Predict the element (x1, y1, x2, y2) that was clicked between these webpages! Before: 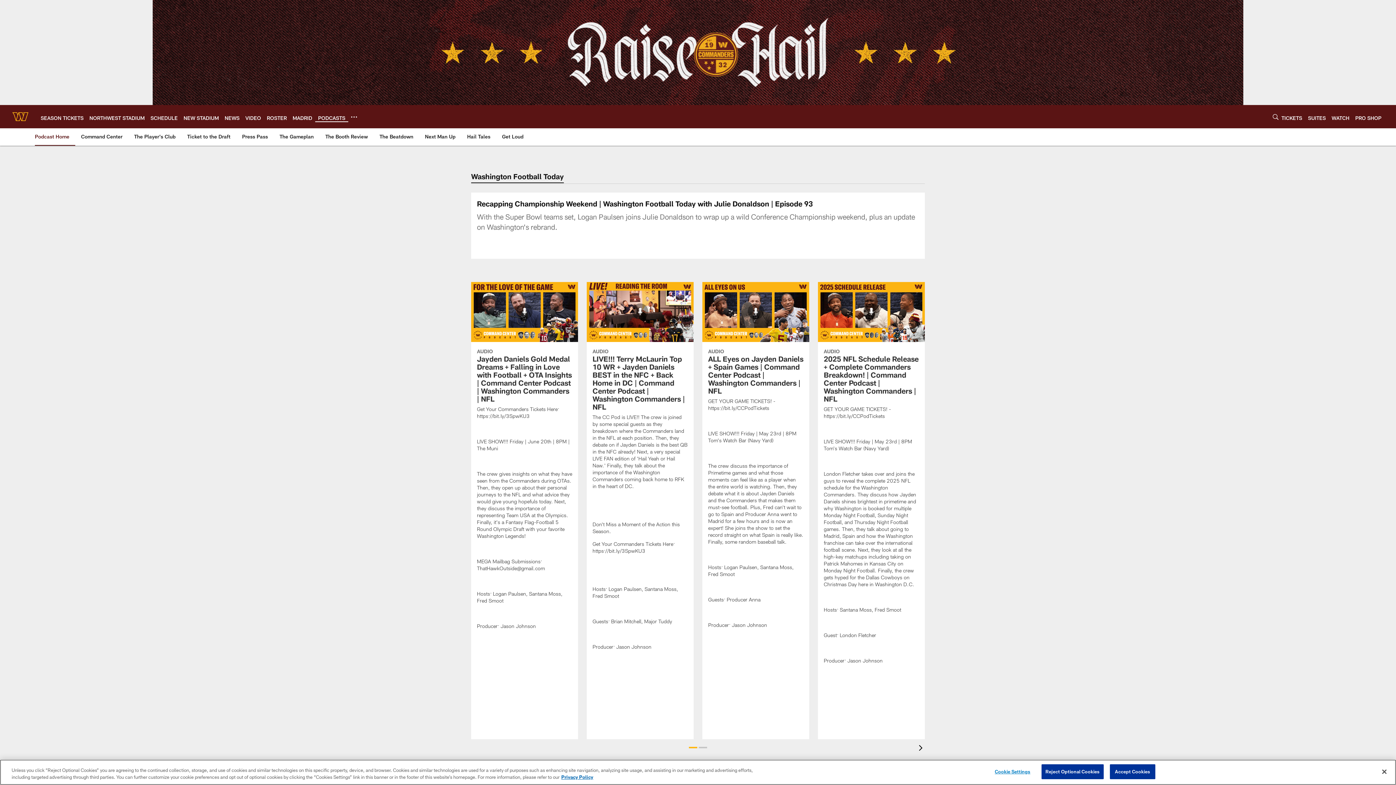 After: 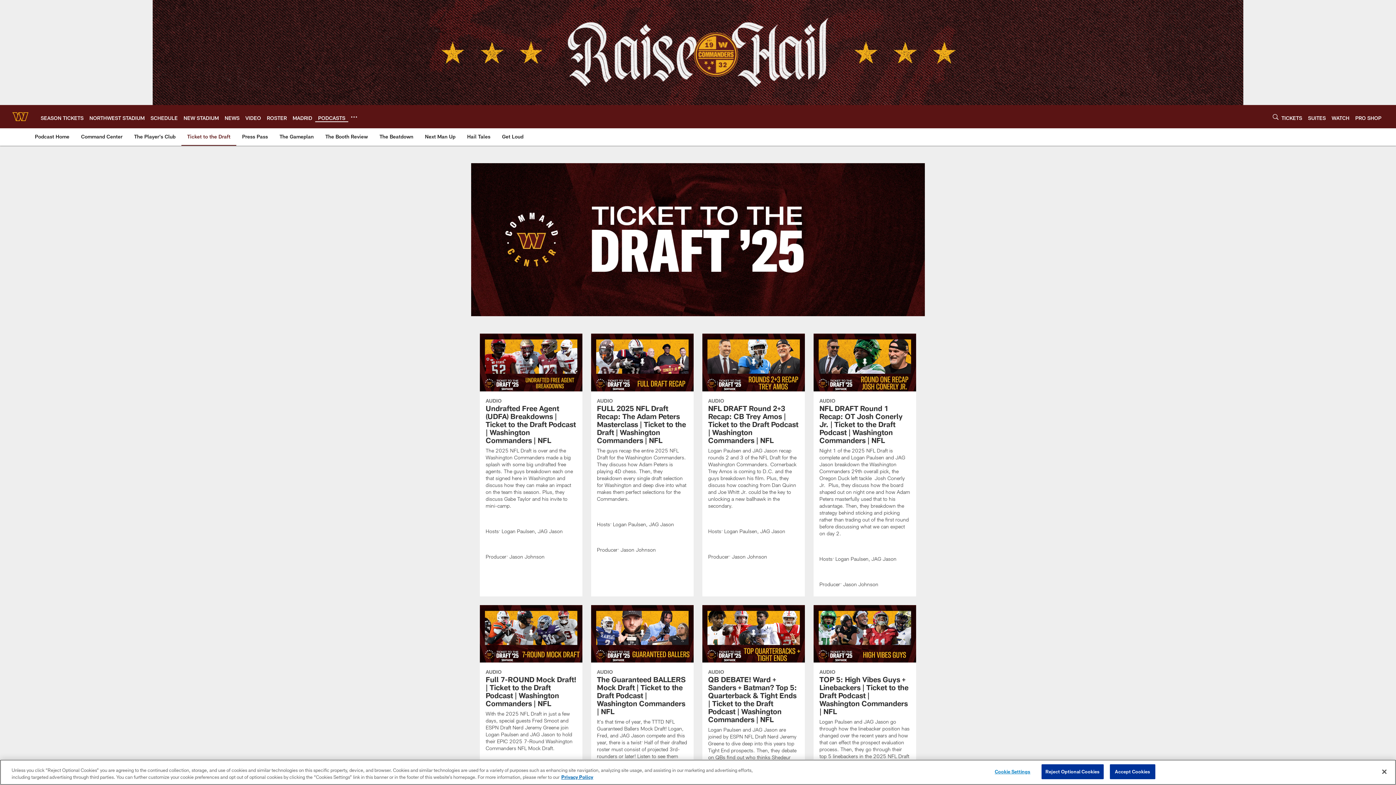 Action: bbox: (184, 128, 233, 145) label: Ticket to the Draft